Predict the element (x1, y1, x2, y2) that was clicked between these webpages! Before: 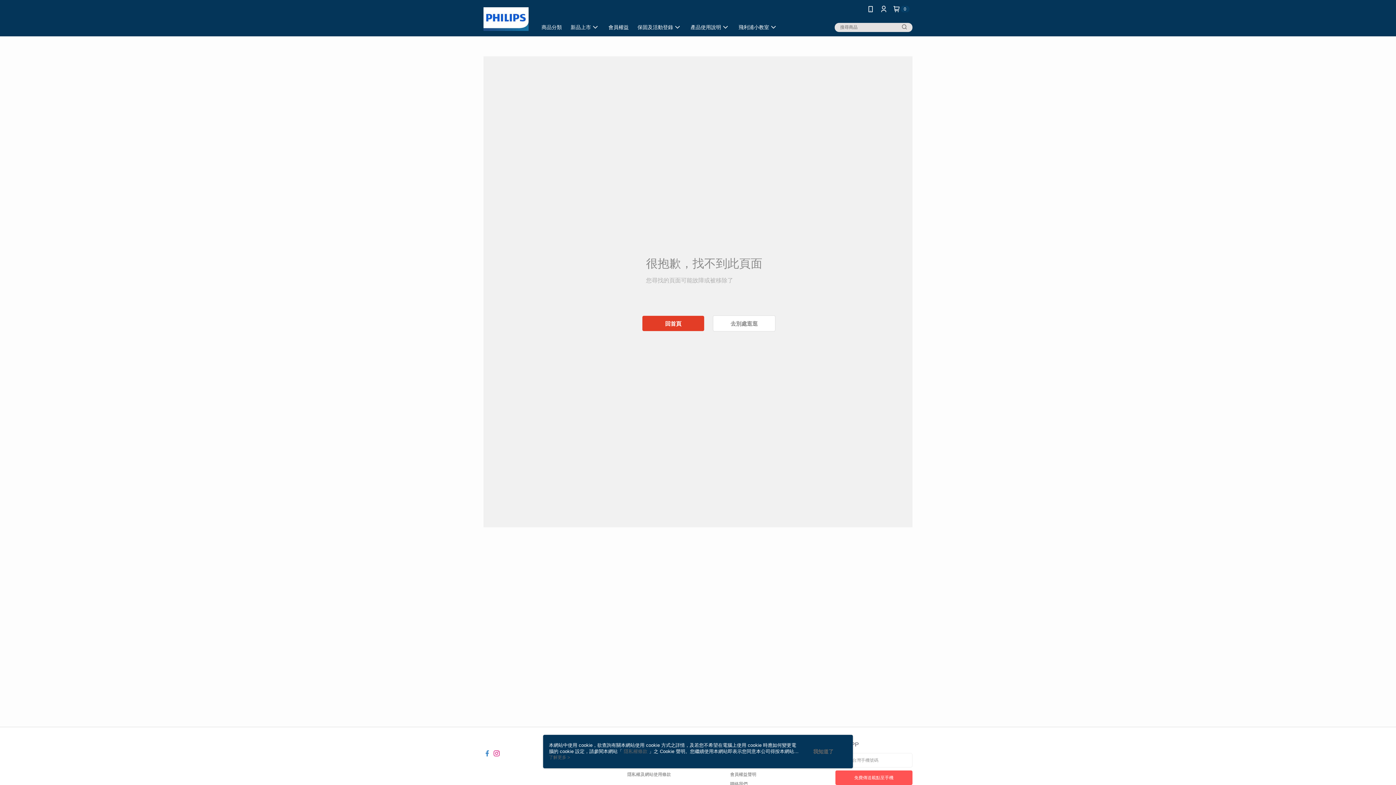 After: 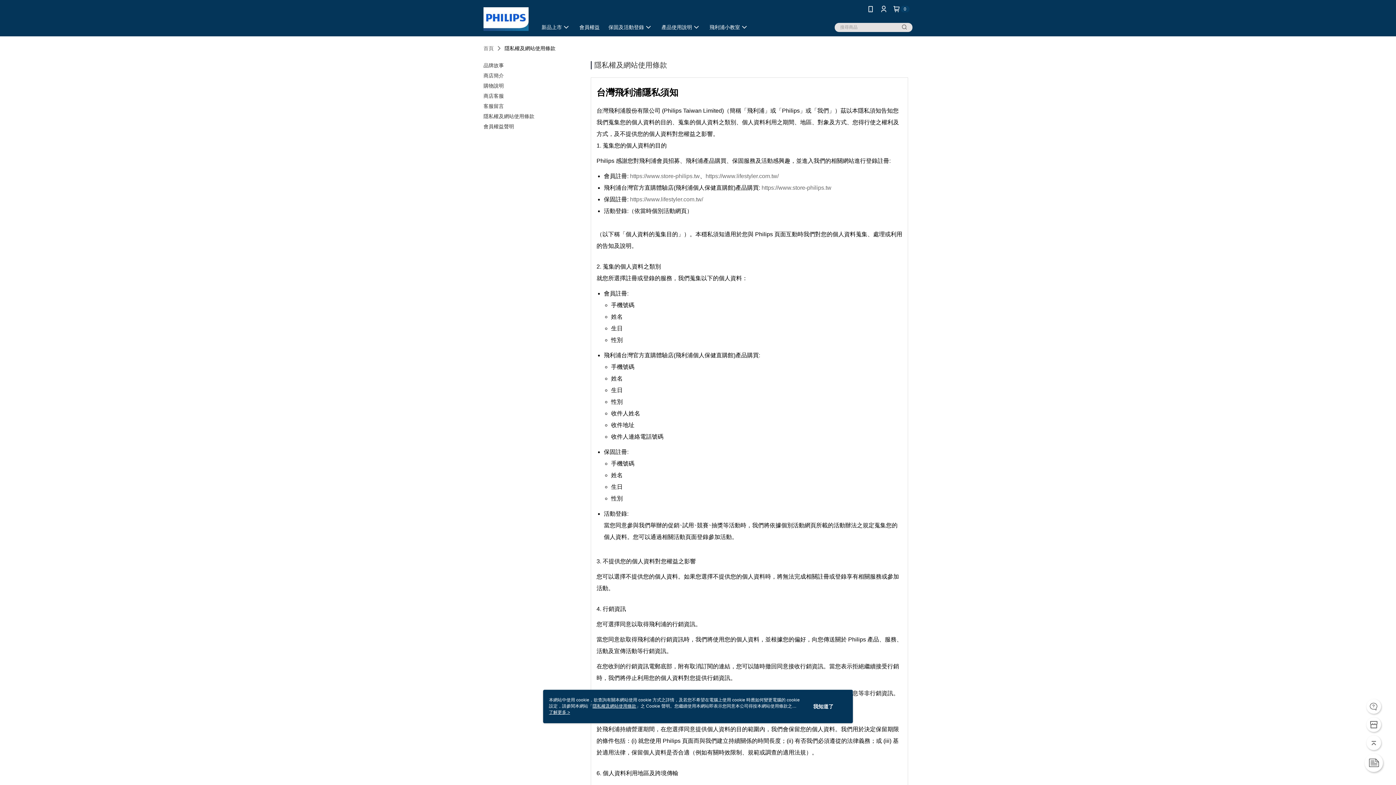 Action: bbox: (627, 772, 671, 777) label: 隱私權及網站使用條款